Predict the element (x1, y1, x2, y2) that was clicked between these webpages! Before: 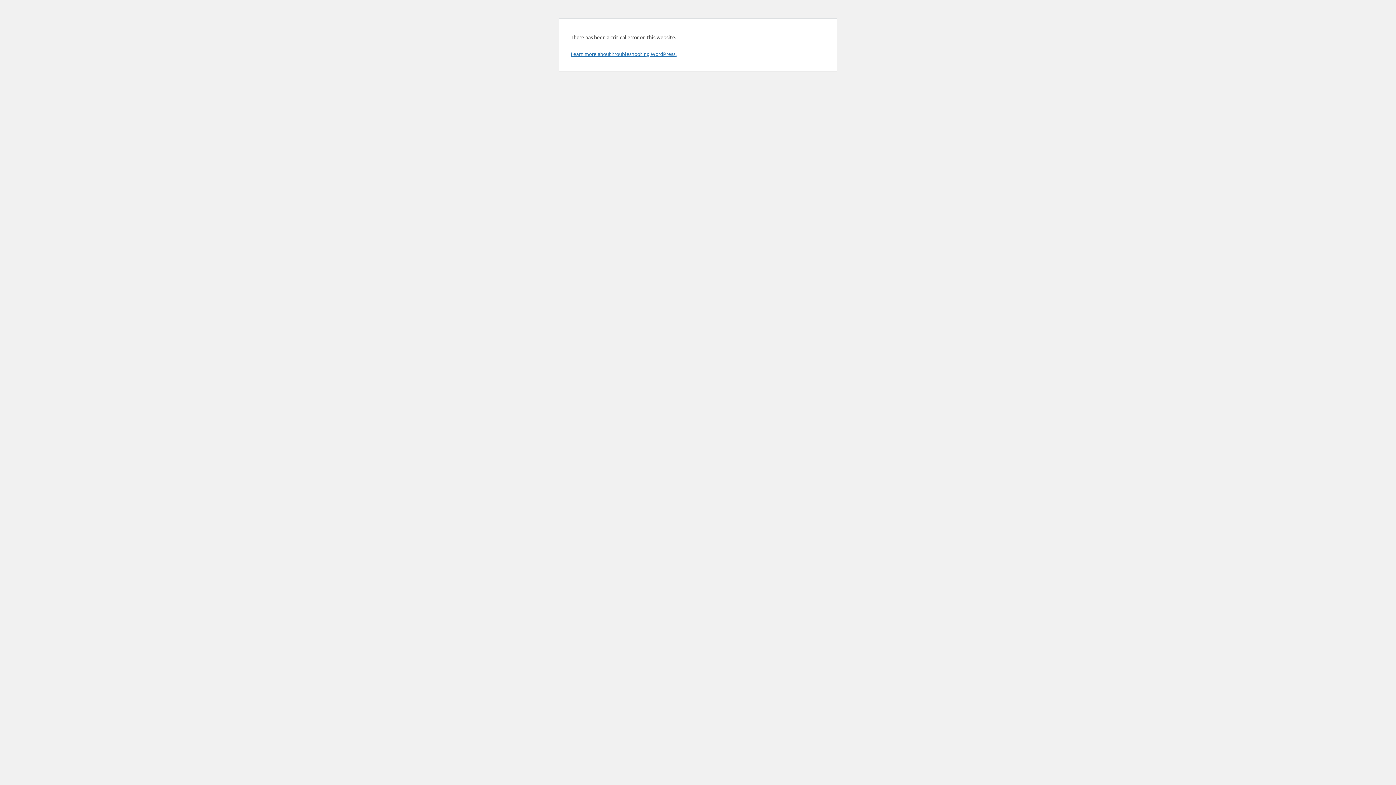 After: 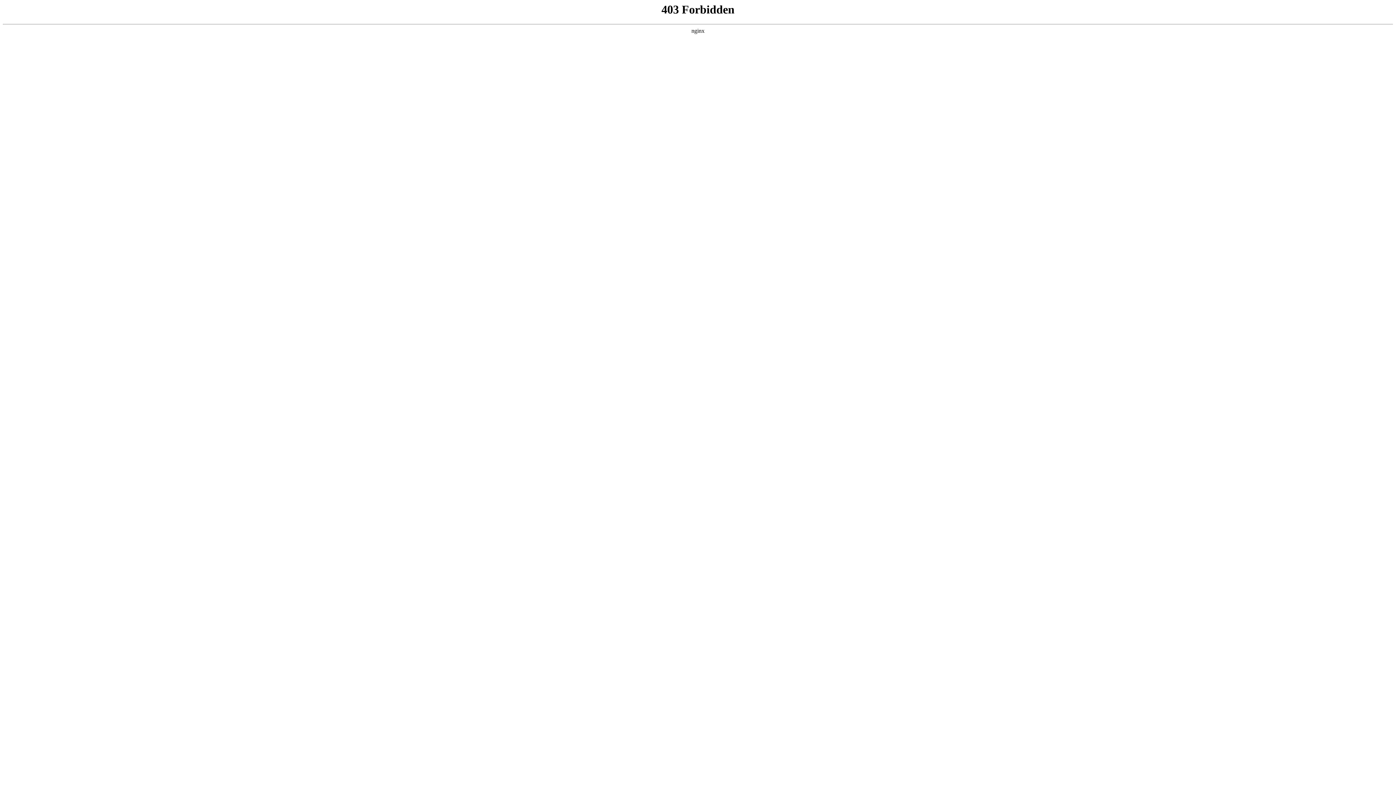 Action: bbox: (570, 50, 676, 57) label: Learn more about troubleshooting WordPress.